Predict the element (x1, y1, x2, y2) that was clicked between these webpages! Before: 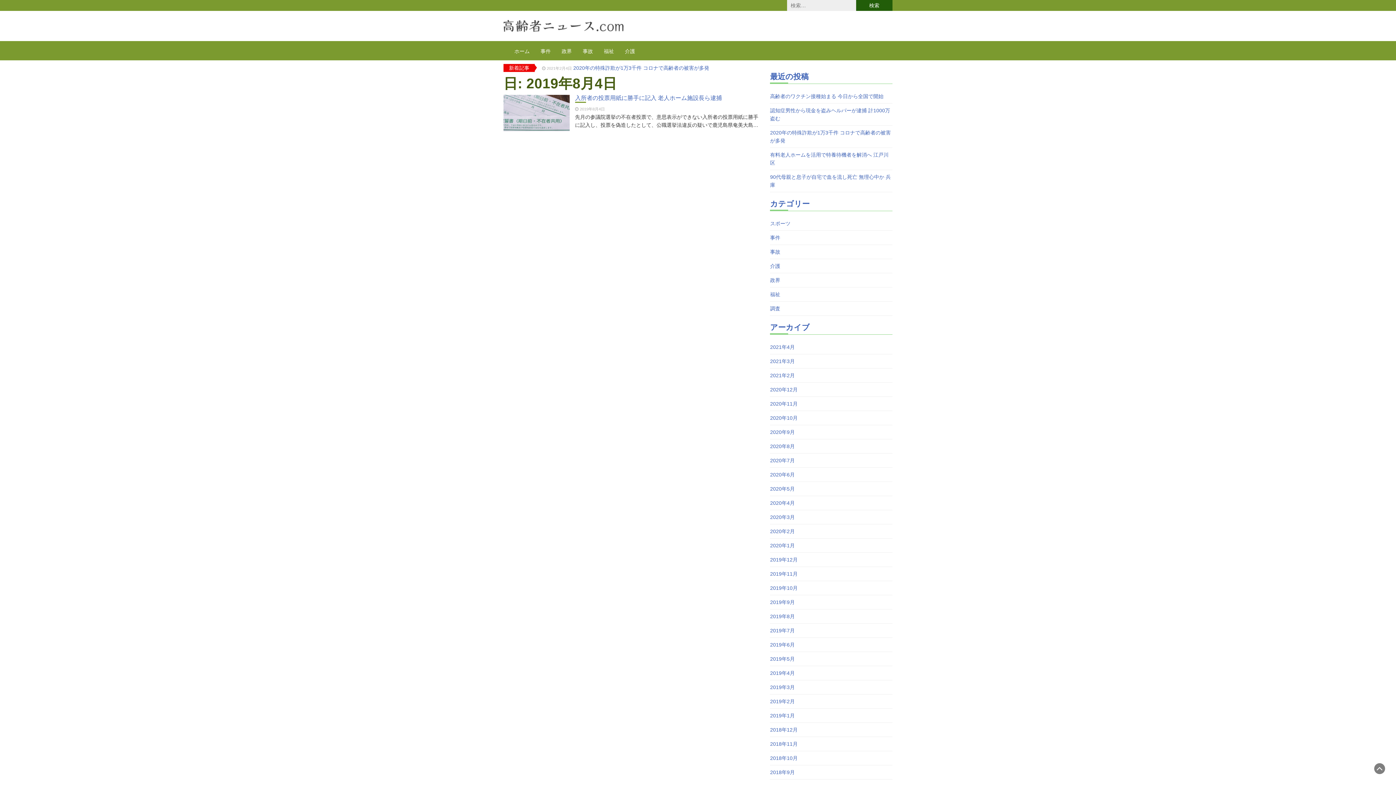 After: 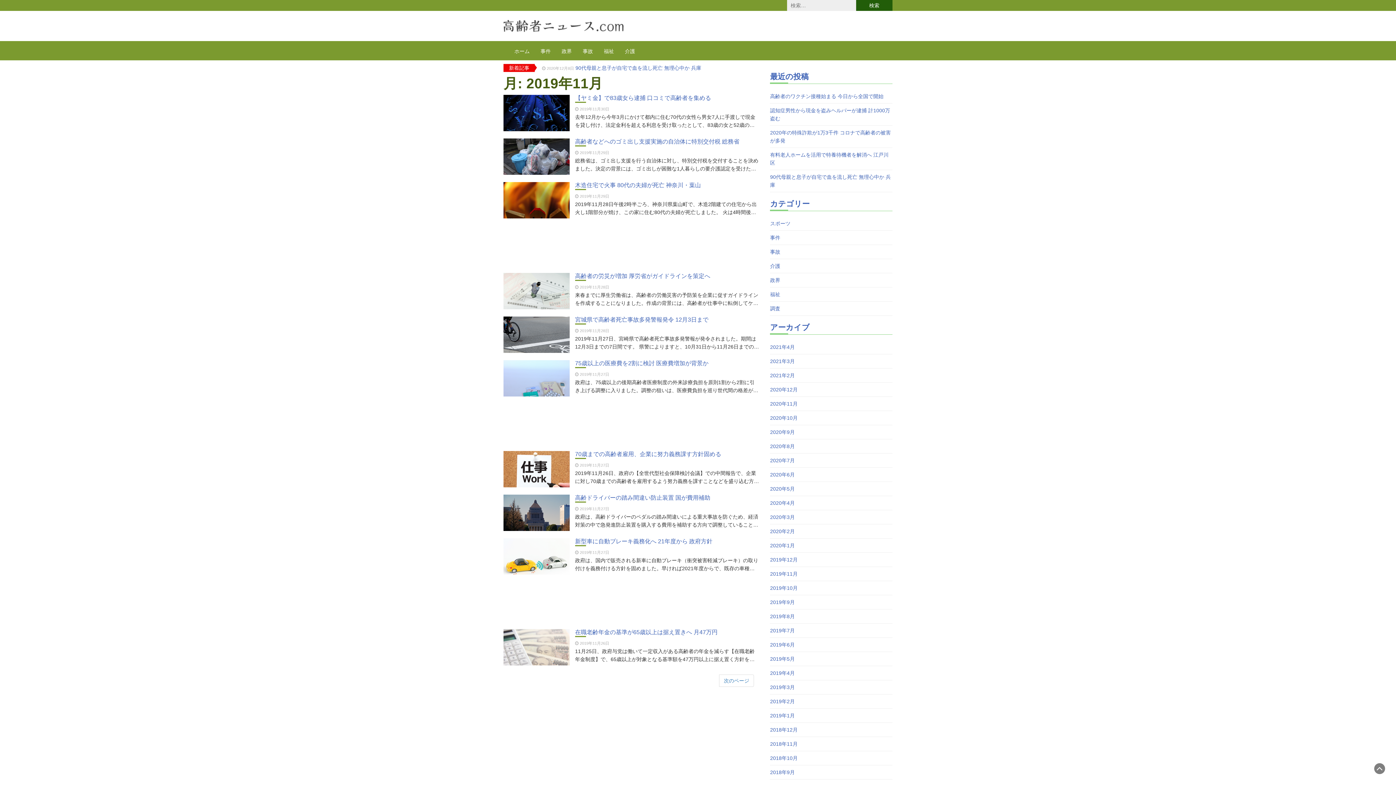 Action: bbox: (770, 570, 797, 578) label: 2019年11月